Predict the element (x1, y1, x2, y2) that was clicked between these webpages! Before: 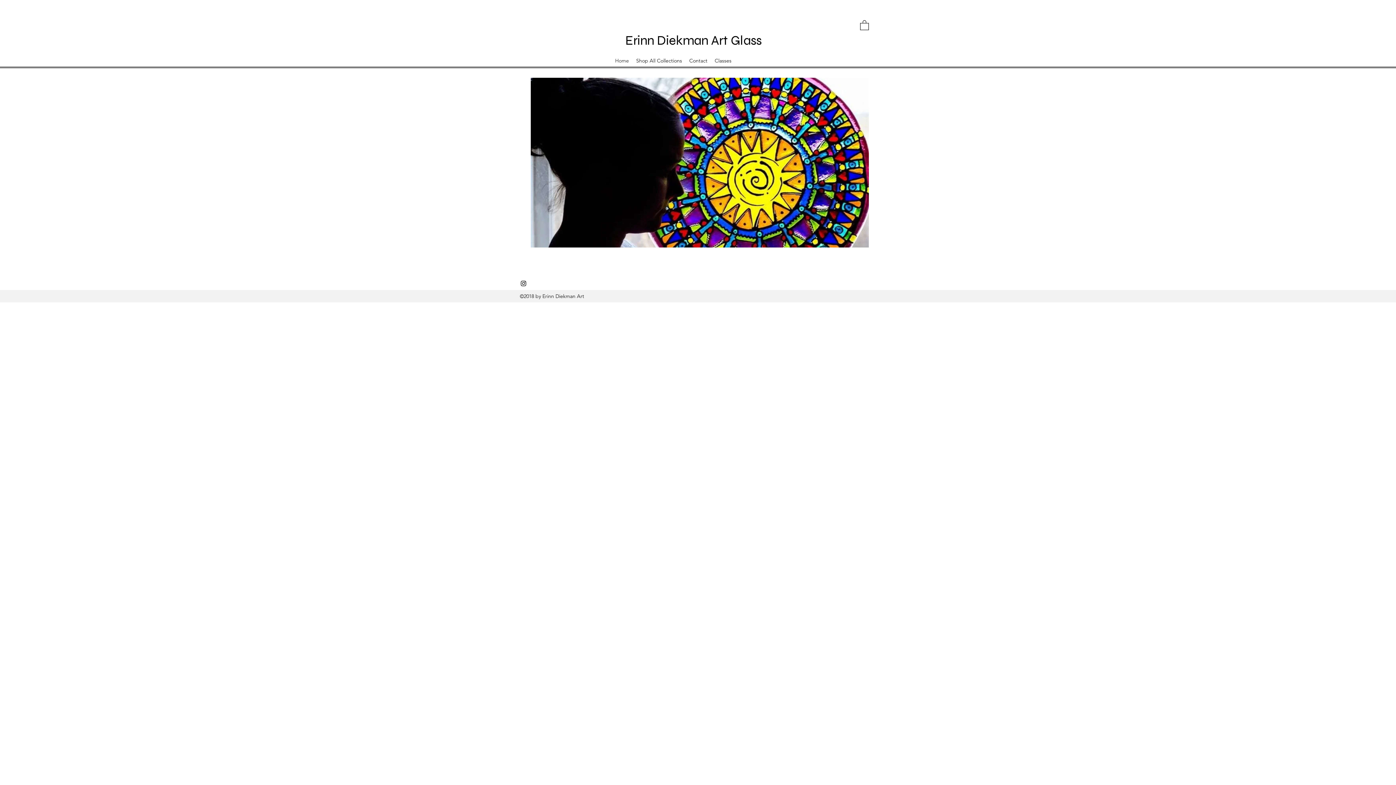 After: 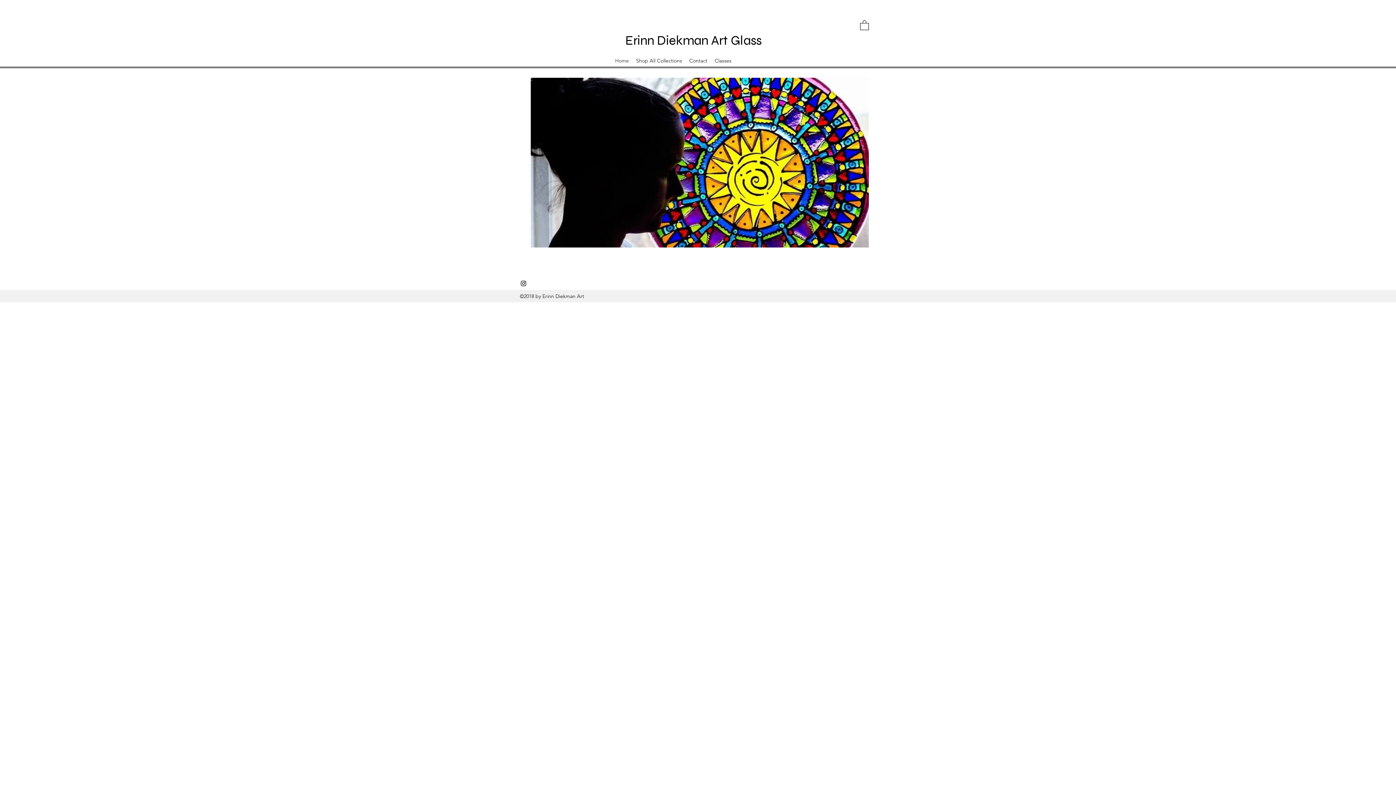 Action: bbox: (860, 19, 869, 30)